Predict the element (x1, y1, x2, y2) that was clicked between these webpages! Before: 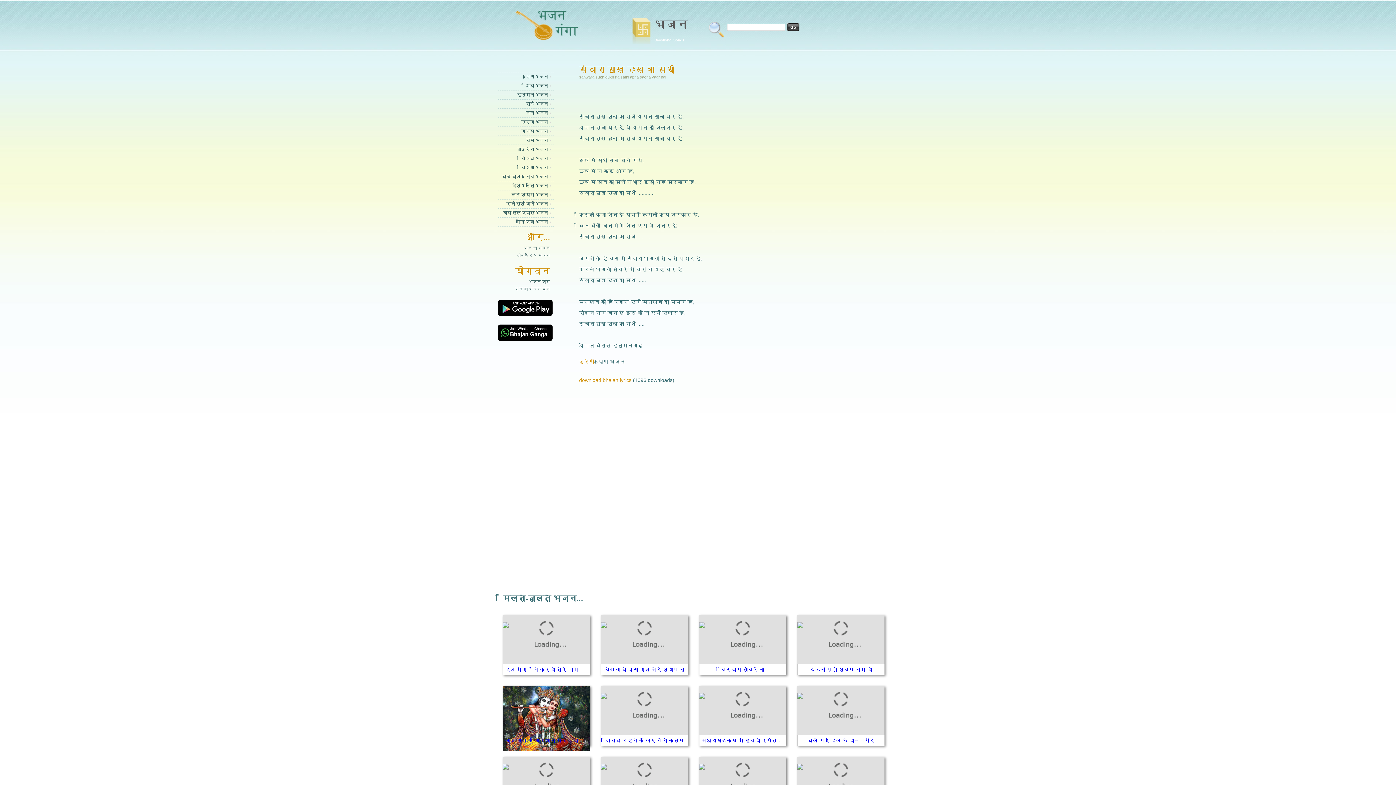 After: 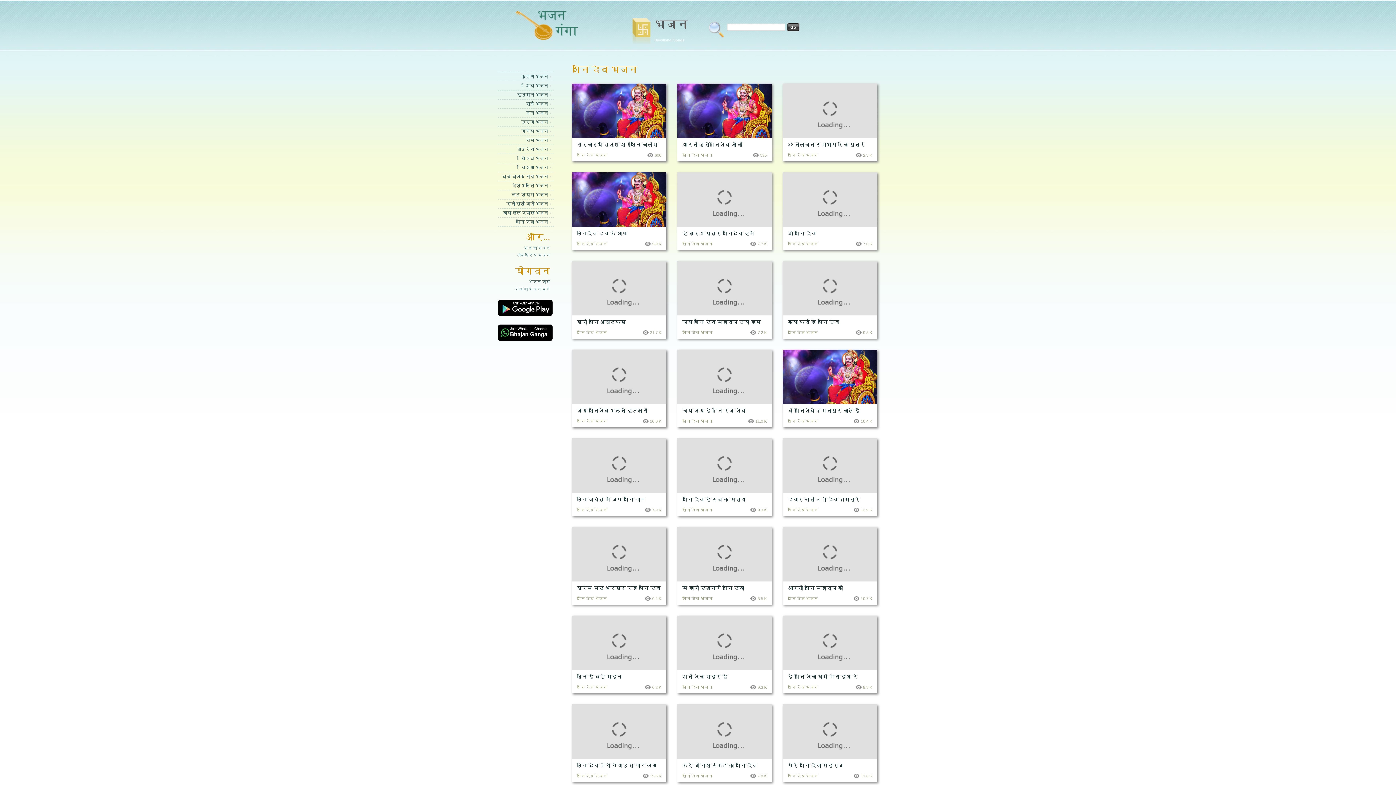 Action: label: शनि देव भजन bbox: (498, 217, 553, 226)